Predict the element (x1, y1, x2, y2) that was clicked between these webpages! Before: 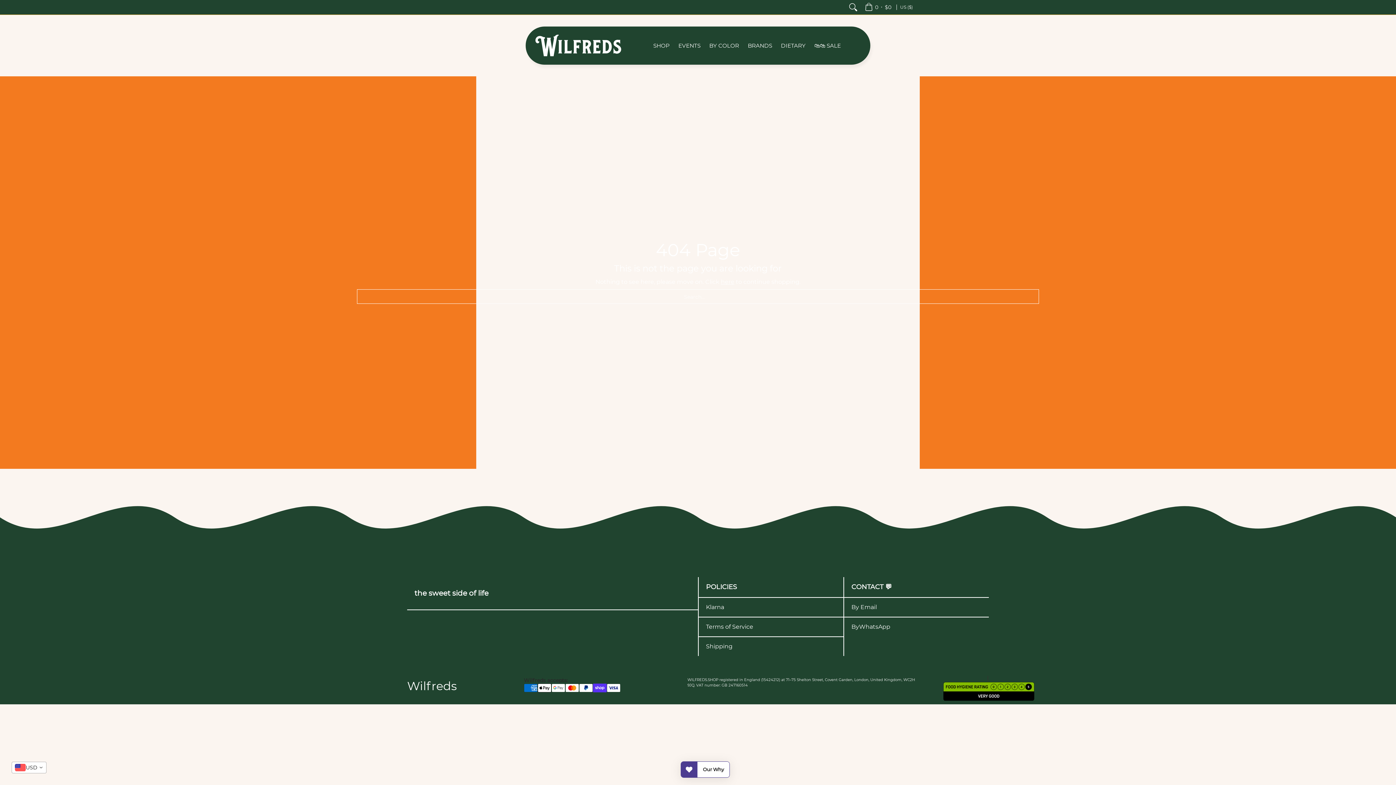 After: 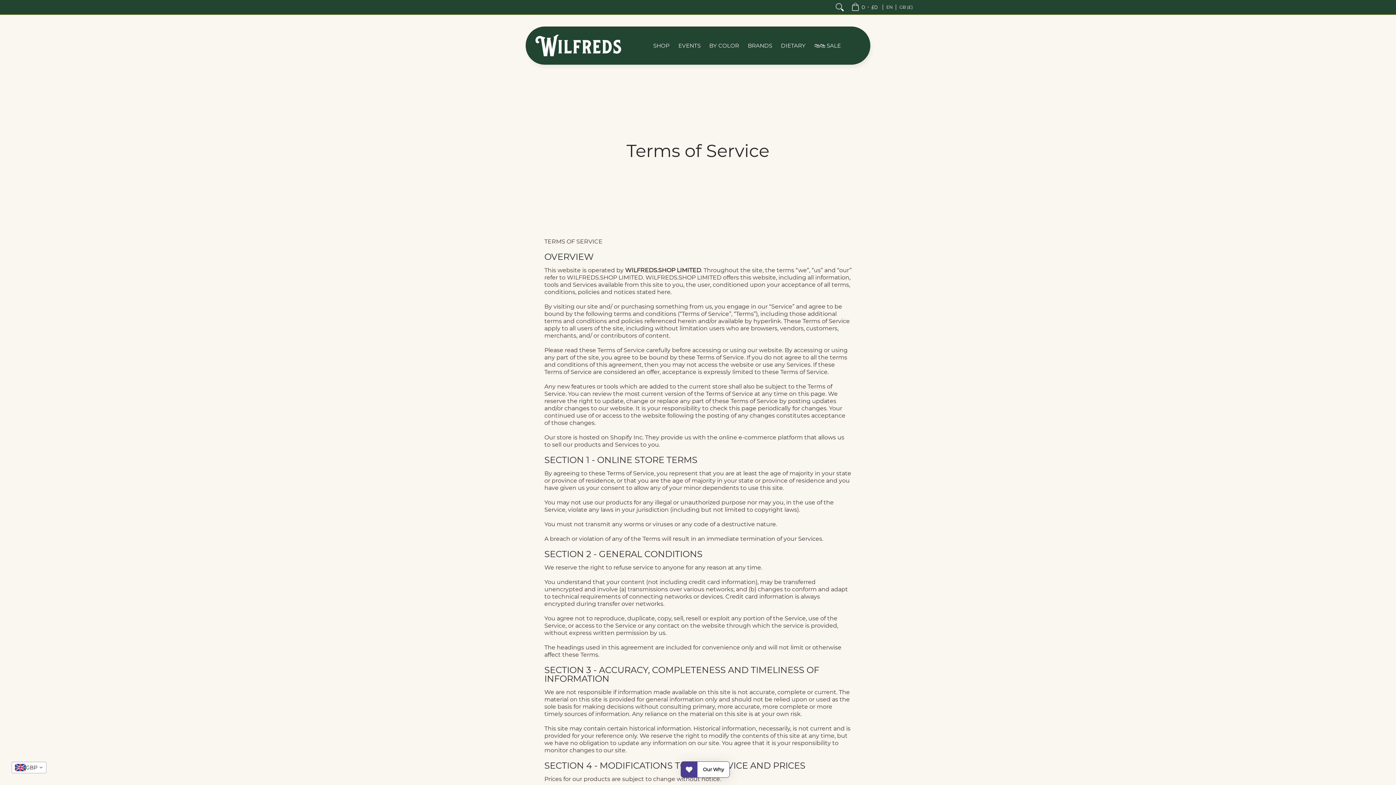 Action: bbox: (706, 623, 836, 630) label: Terms of Service